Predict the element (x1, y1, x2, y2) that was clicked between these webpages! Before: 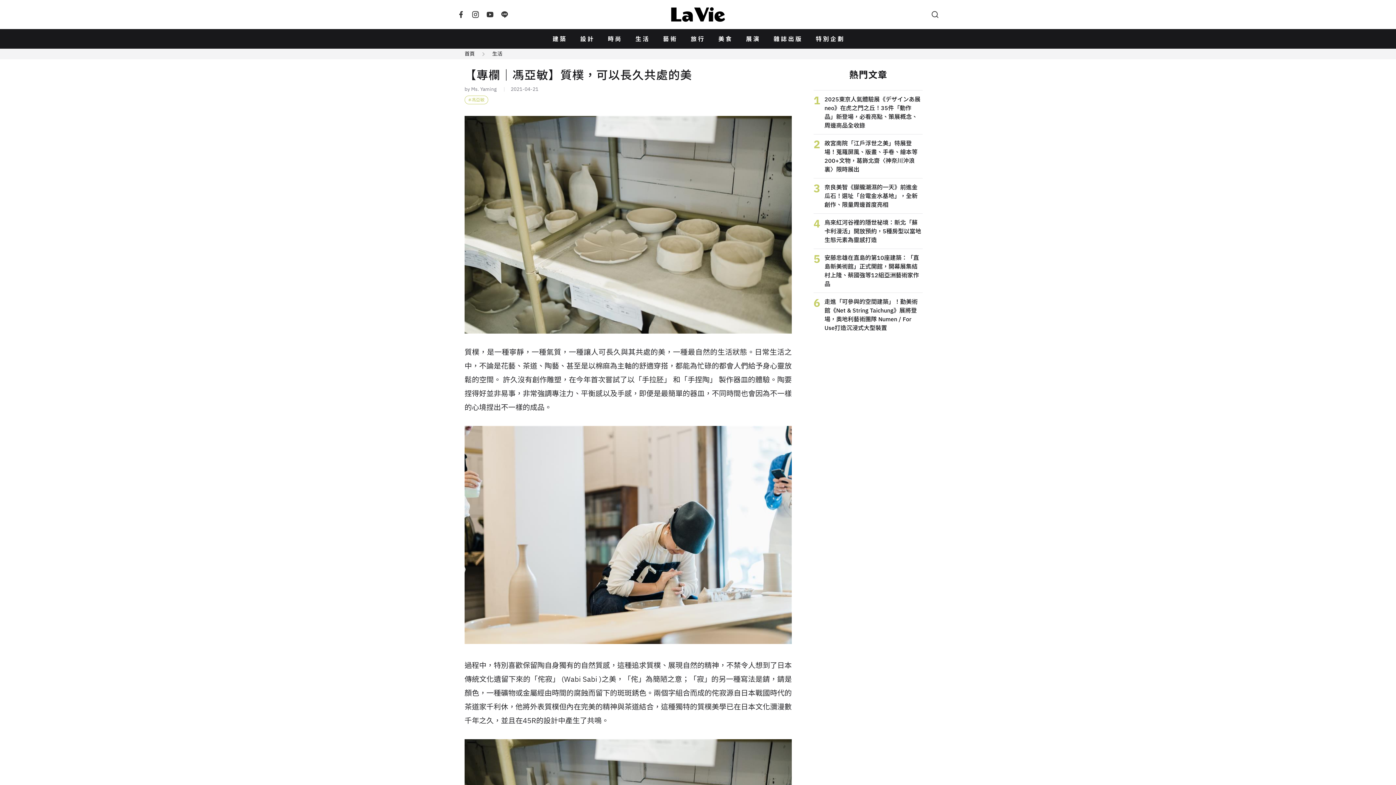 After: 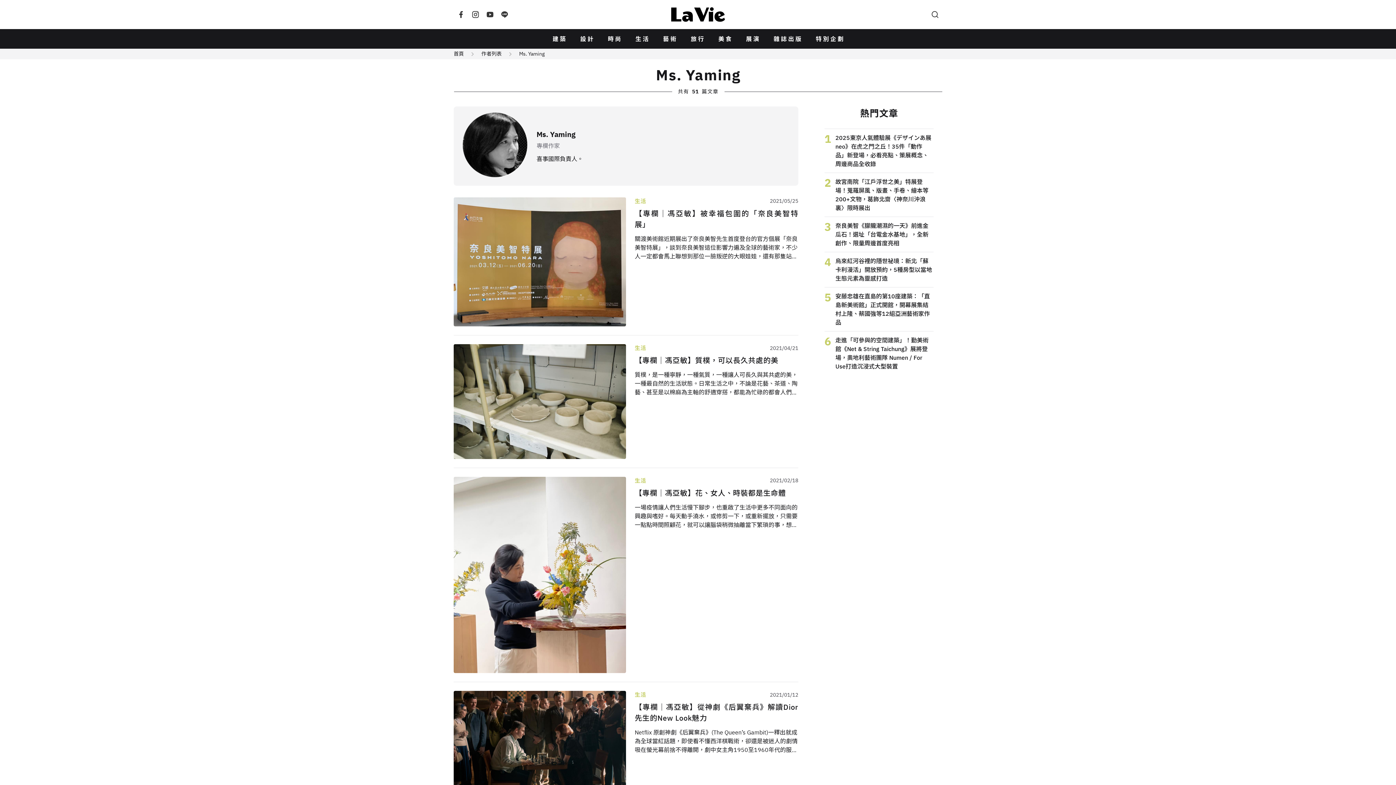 Action: bbox: (464, 85, 496, 93) label: by Ms. Yaming